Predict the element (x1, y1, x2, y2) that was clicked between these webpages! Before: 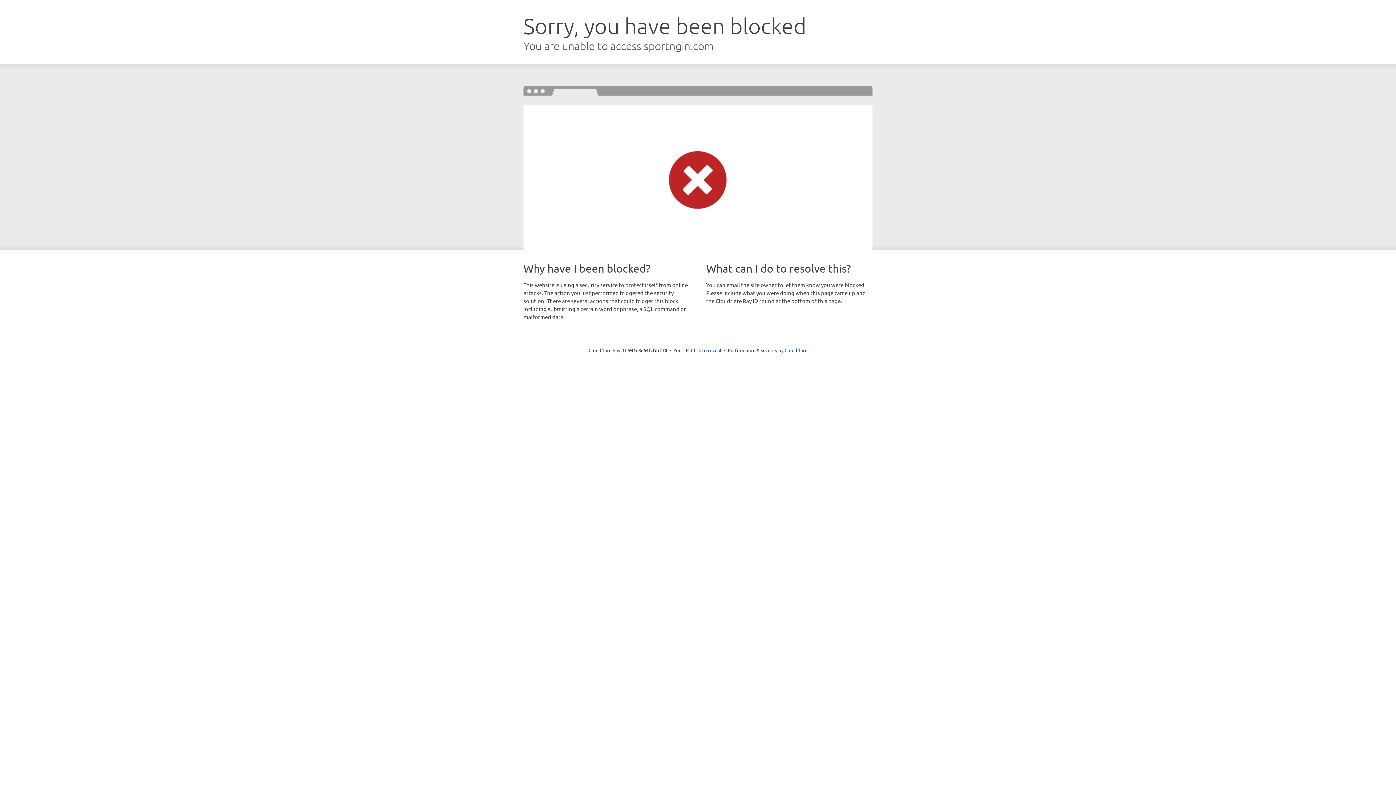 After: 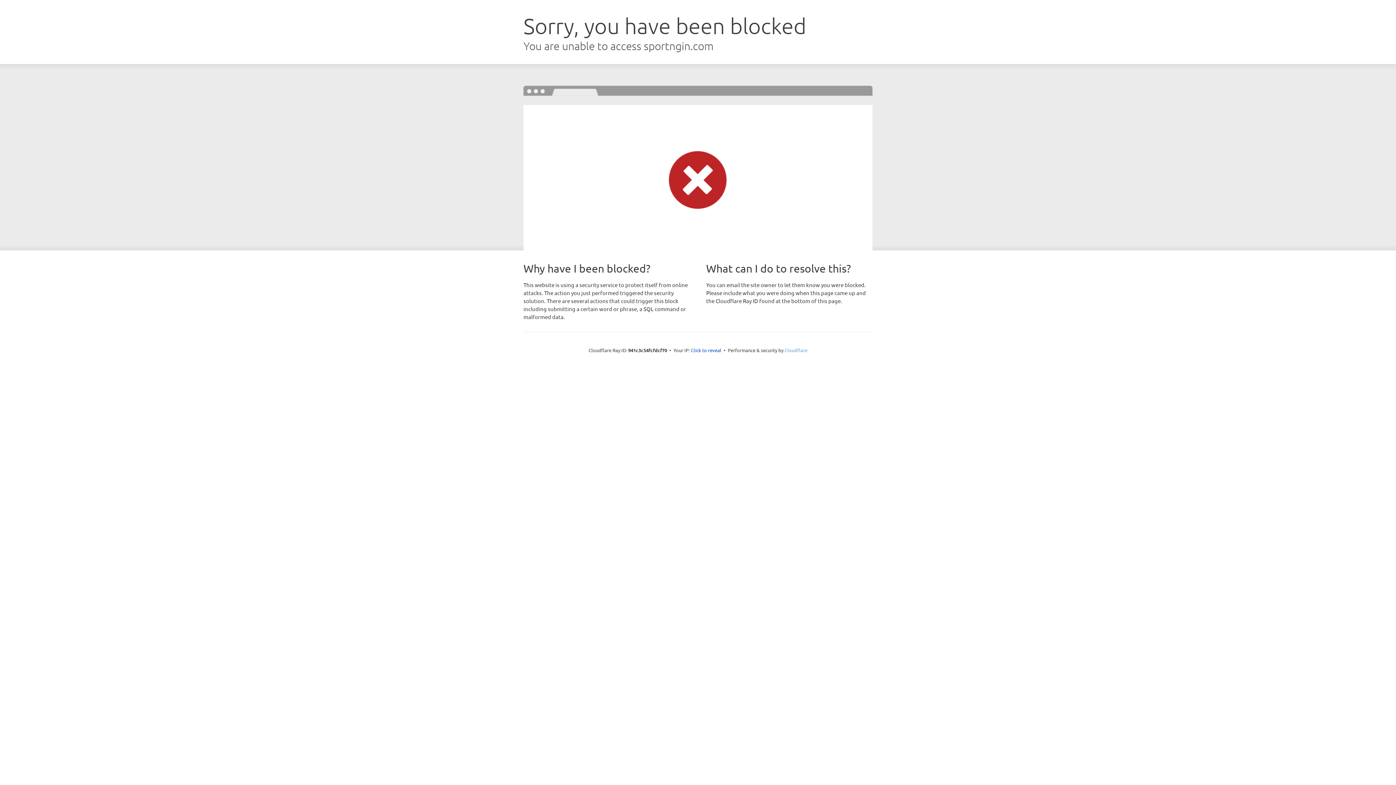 Action: bbox: (784, 347, 807, 353) label: Cloudflare